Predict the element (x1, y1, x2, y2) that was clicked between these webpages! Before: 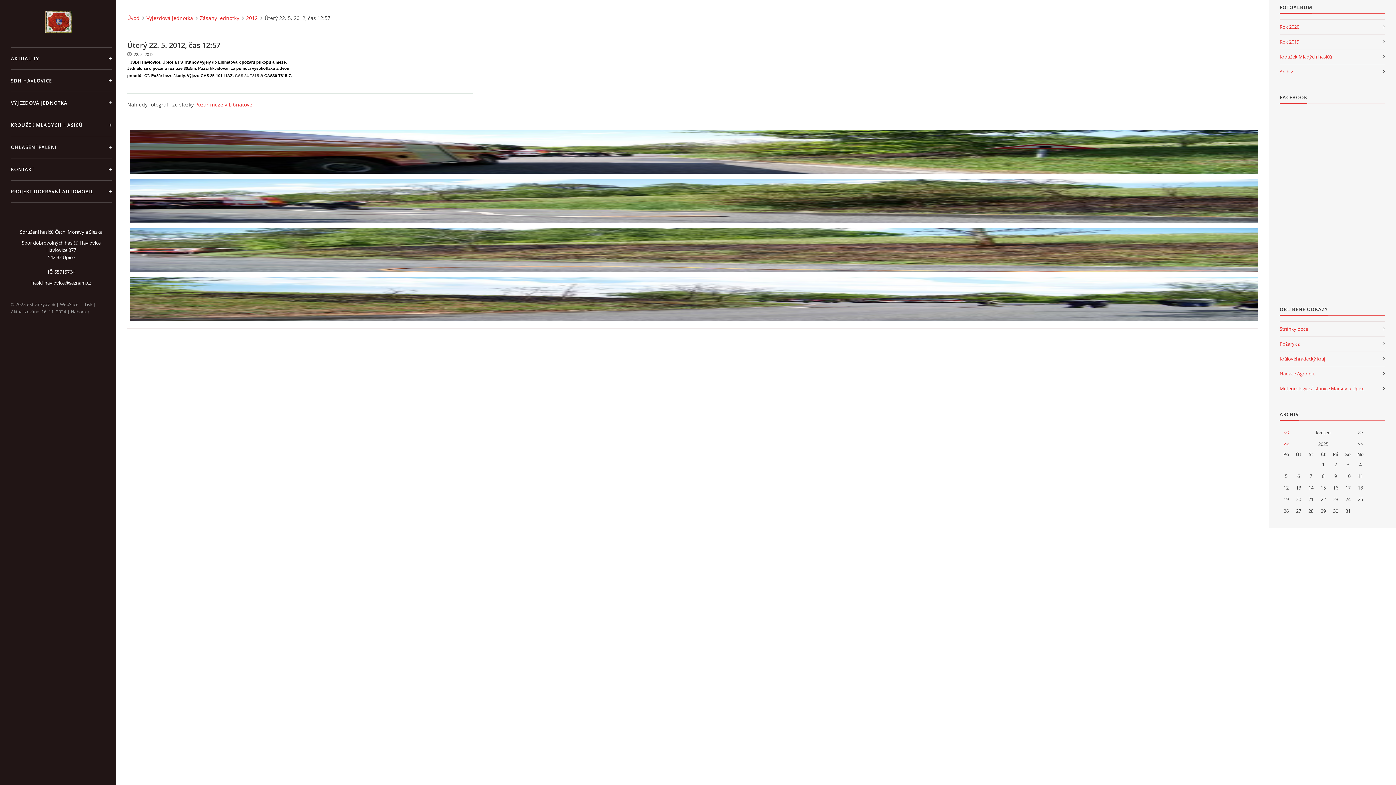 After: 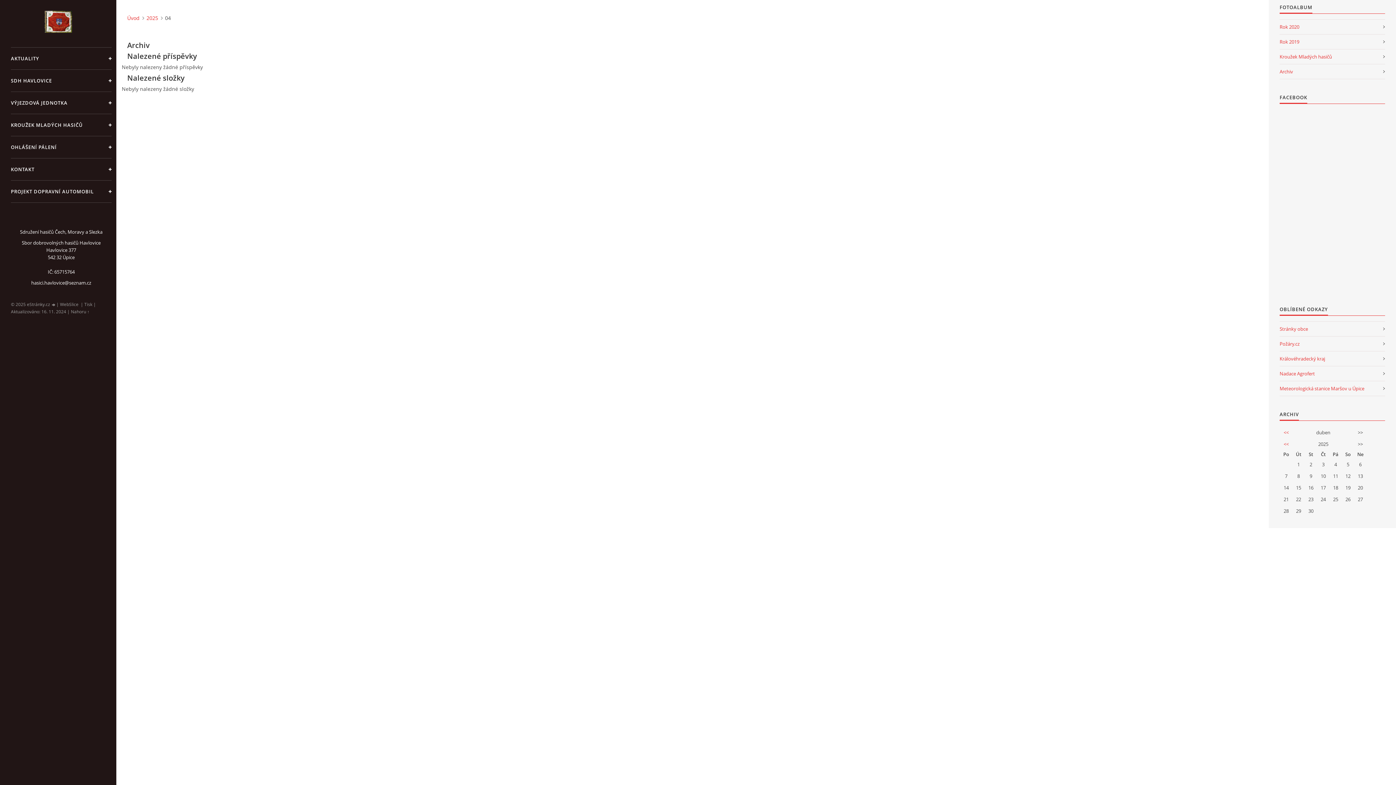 Action: label: << bbox: (1284, 429, 1289, 436)